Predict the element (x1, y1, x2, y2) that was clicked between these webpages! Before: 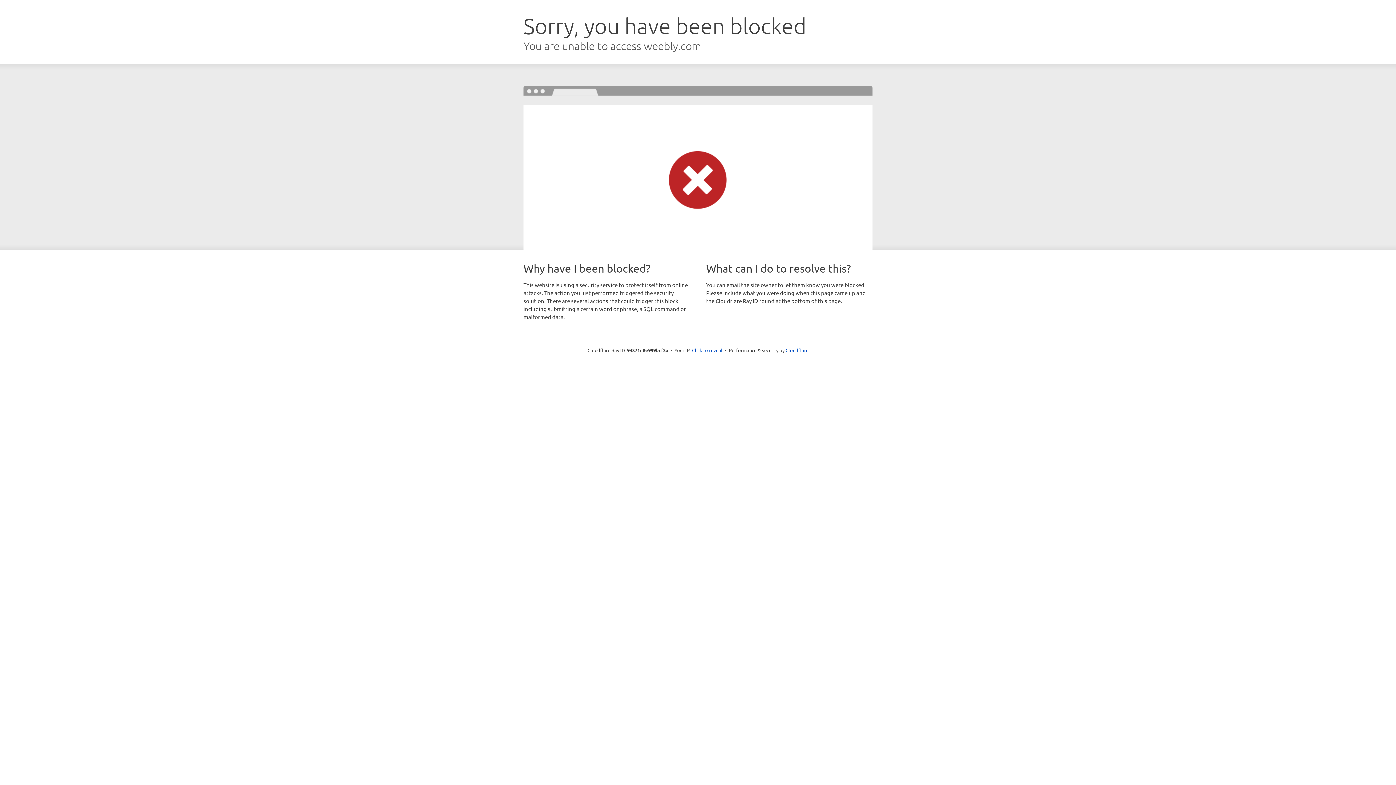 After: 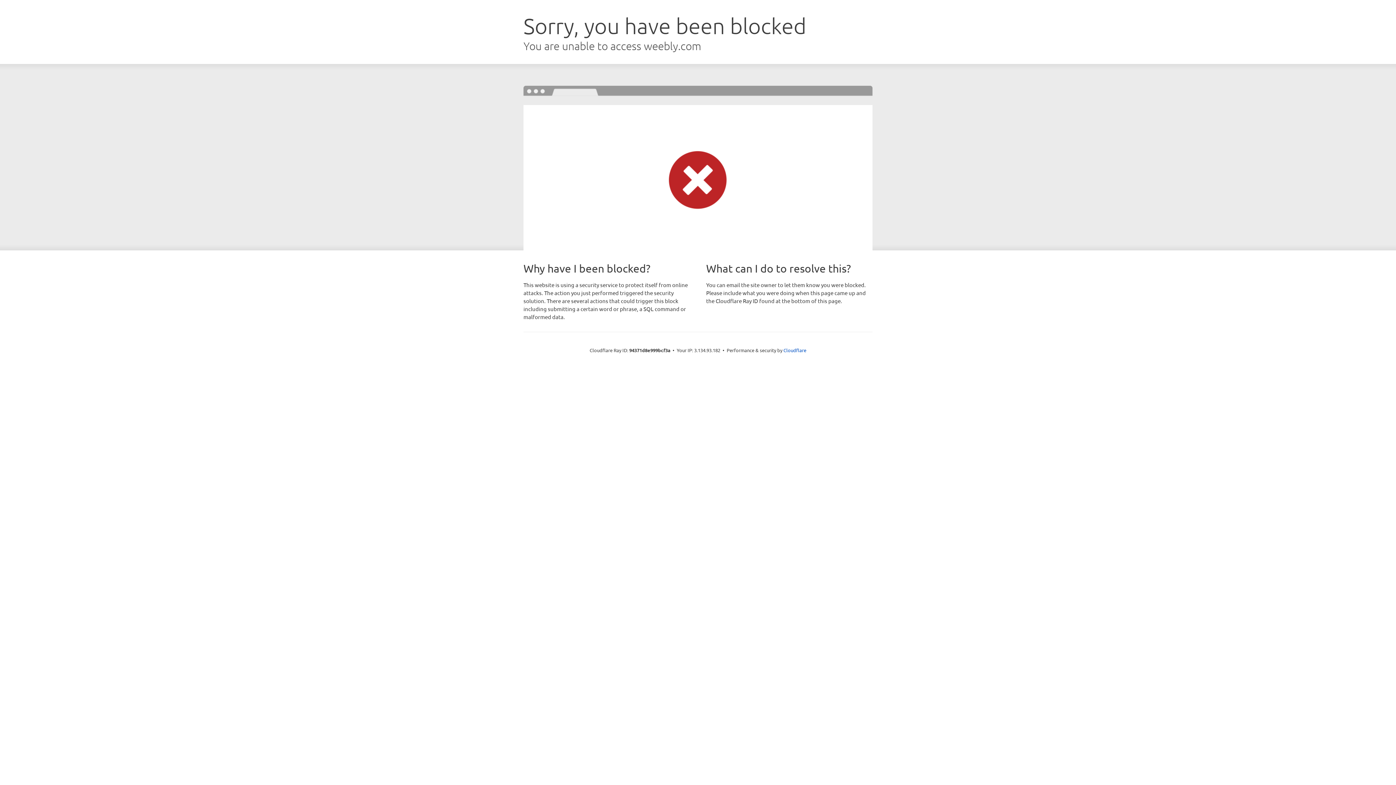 Action: label: Click to reveal bbox: (692, 346, 722, 353)